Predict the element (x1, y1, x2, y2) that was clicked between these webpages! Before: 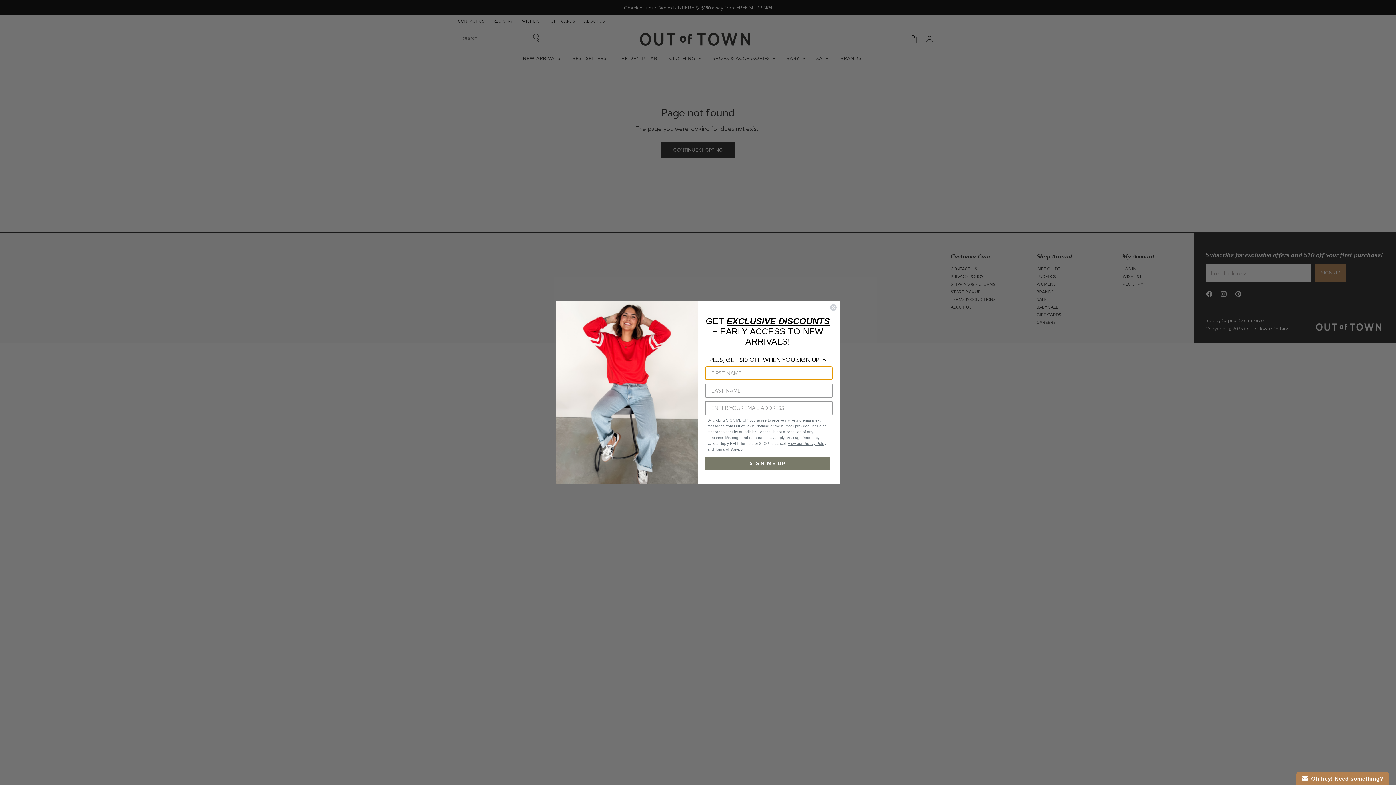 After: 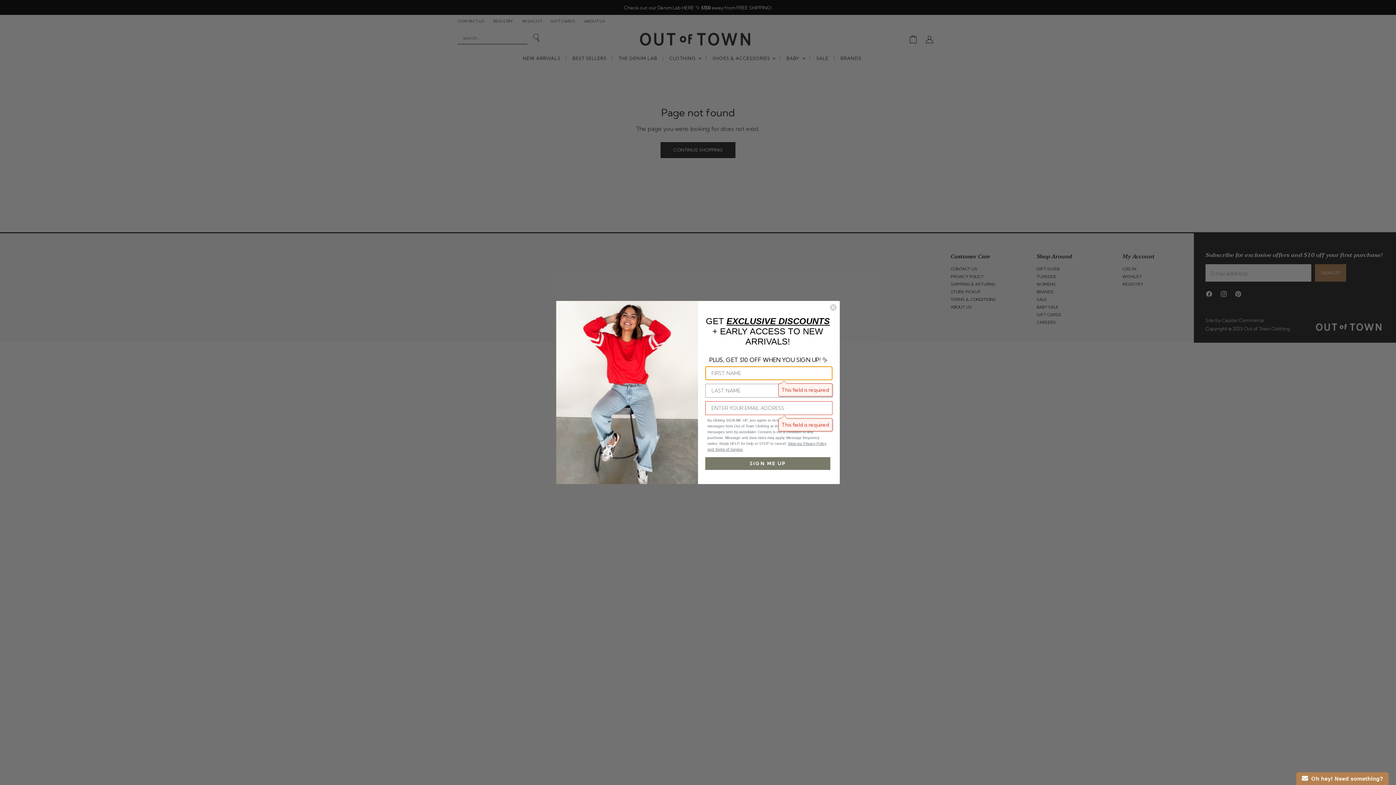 Action: bbox: (705, 457, 830, 470) label: SIGN ME UP